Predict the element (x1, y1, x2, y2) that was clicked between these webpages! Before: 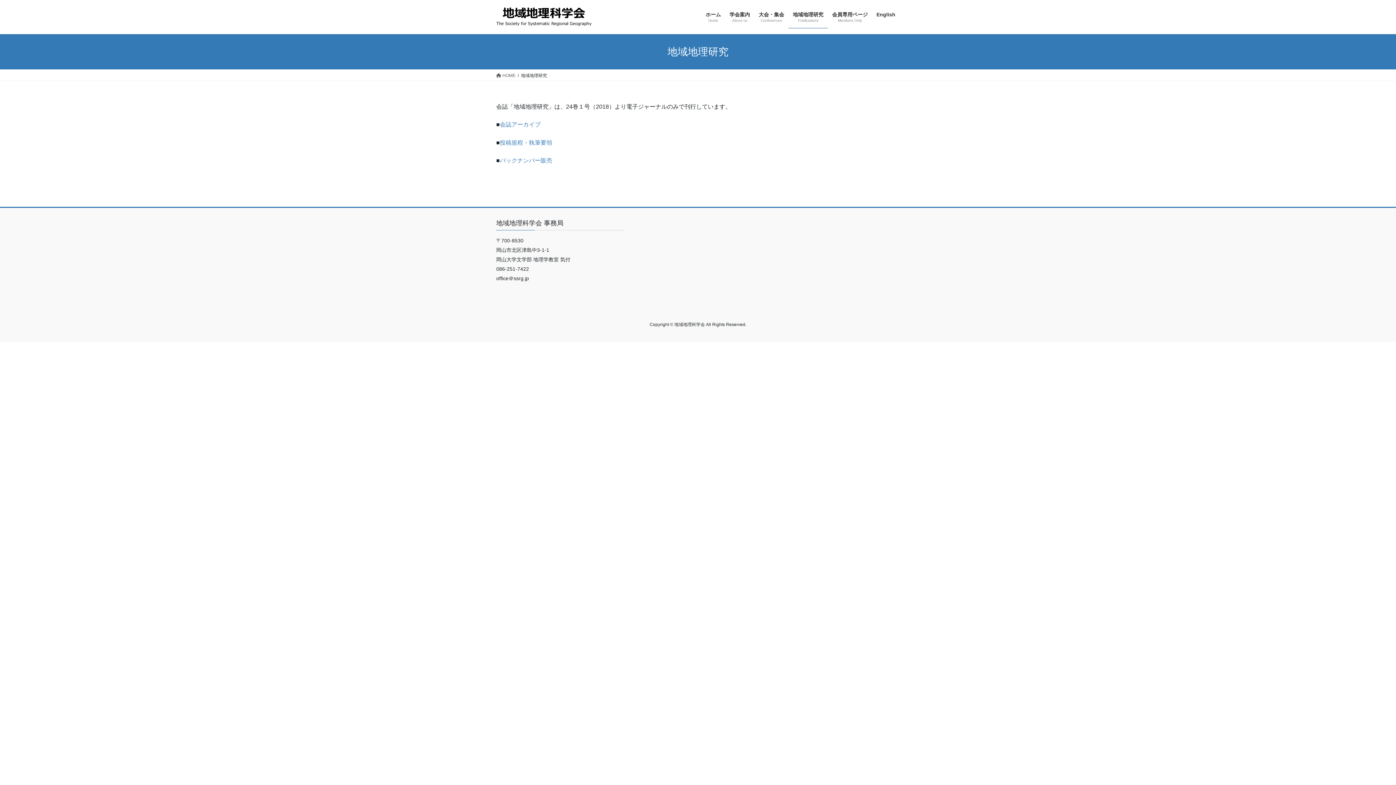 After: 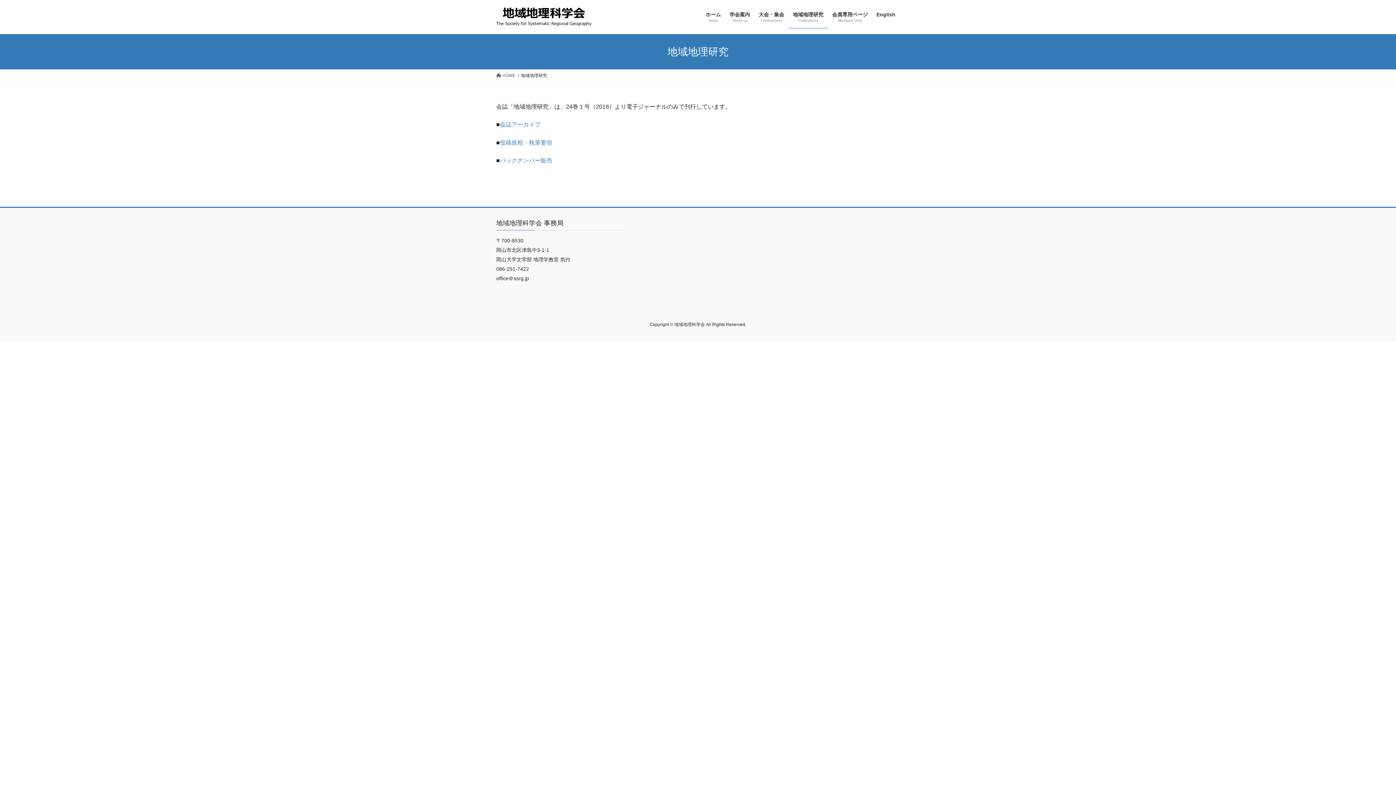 Action: label: 地域地理研究
Publications bbox: (788, 6, 828, 28)